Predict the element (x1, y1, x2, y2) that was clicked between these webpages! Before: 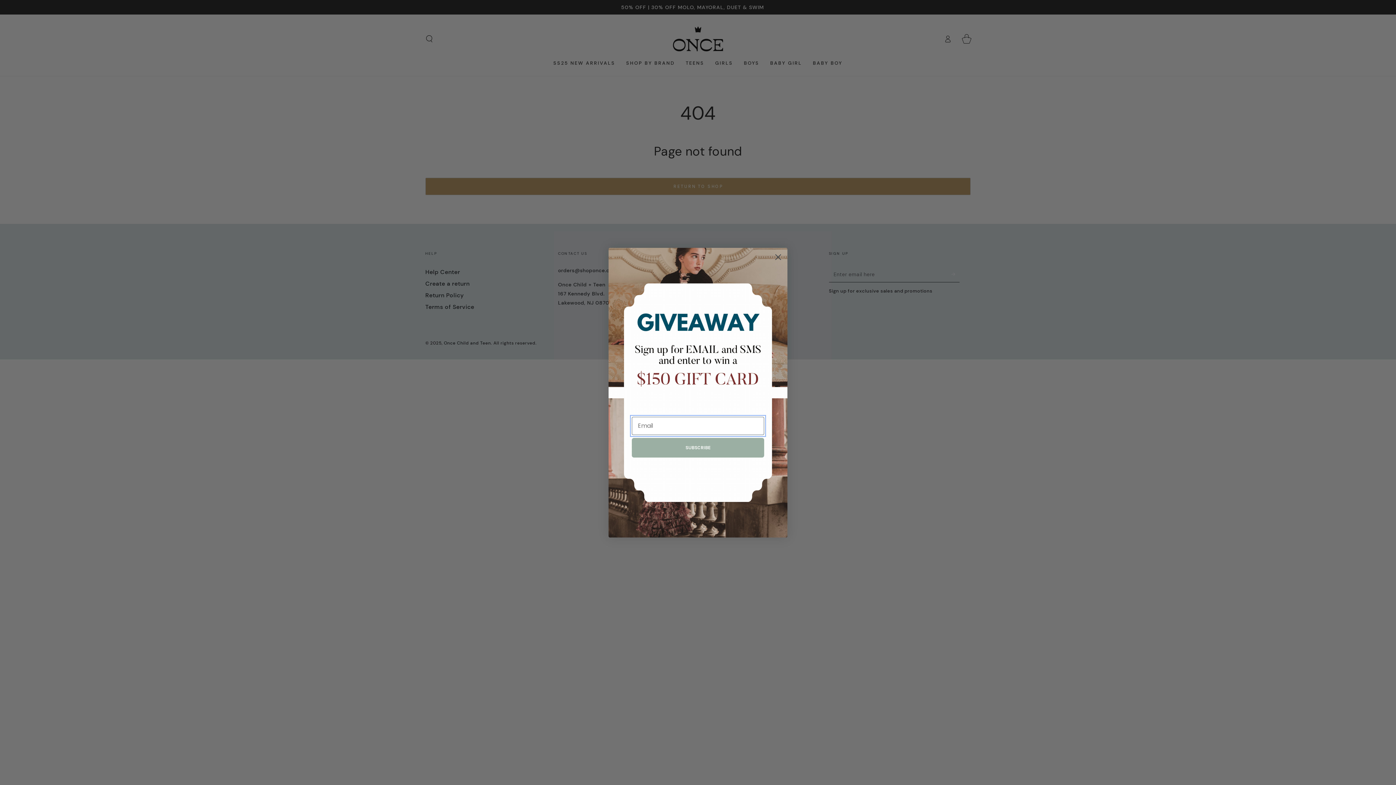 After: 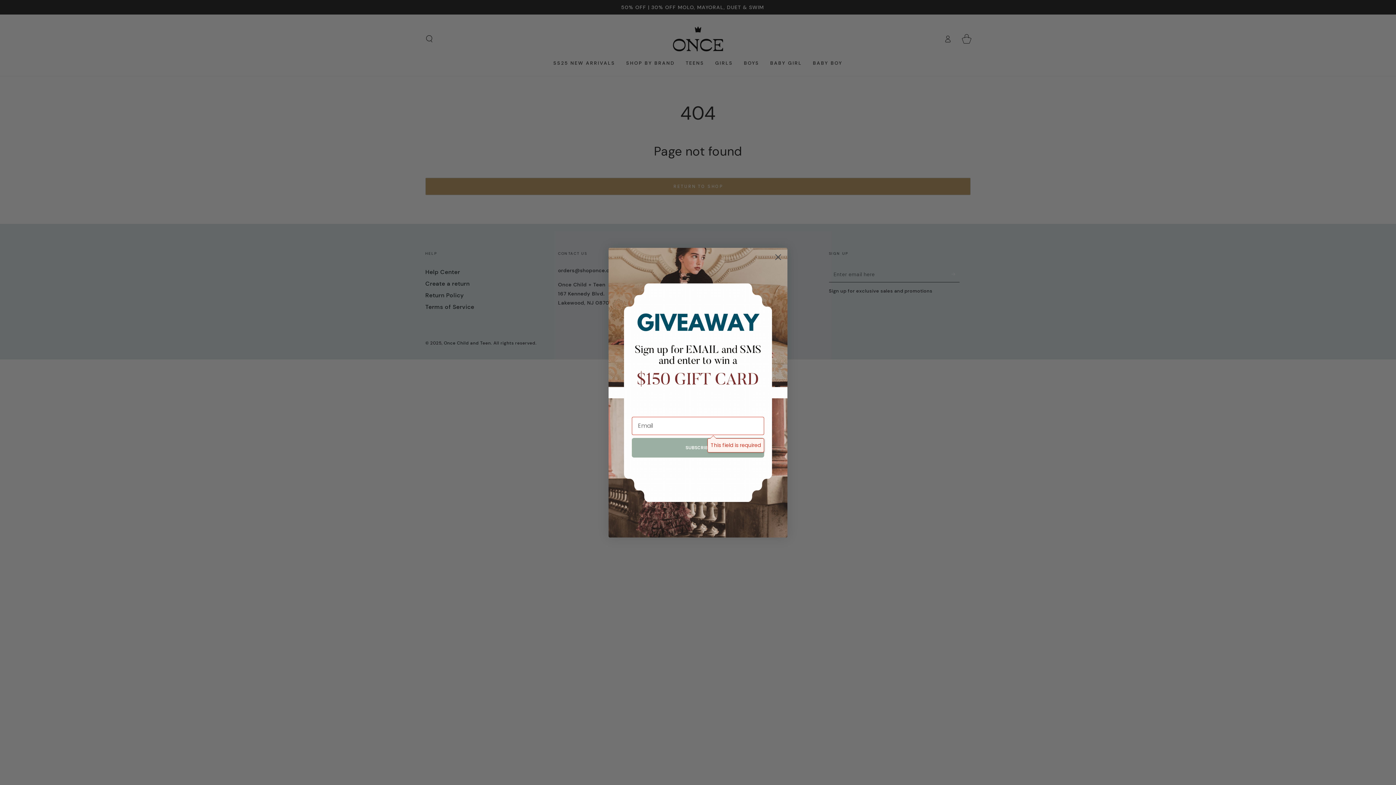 Action: bbox: (632, 438, 764, 457) label: SUBSCRIBE